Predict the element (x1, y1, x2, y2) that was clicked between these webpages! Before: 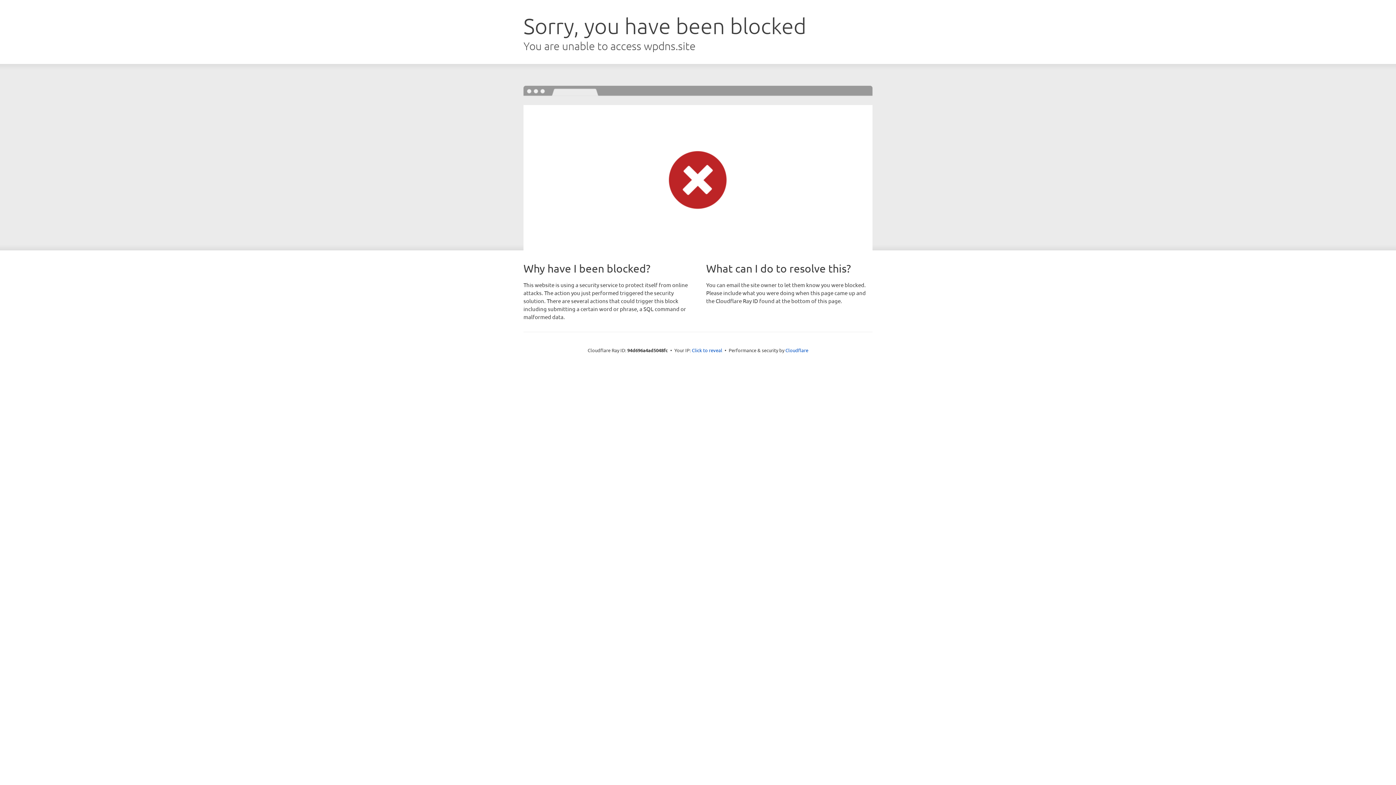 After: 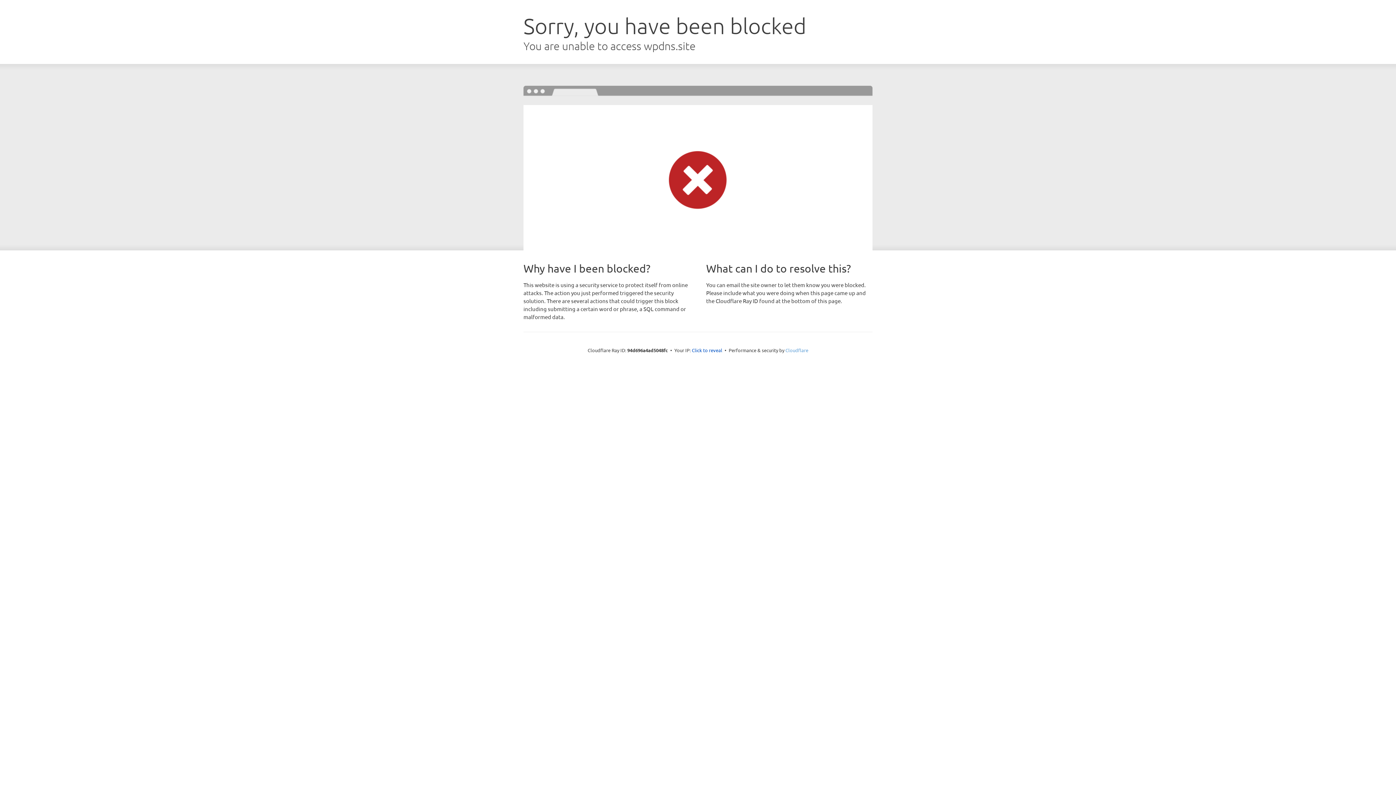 Action: label: Cloudflare bbox: (785, 347, 808, 353)